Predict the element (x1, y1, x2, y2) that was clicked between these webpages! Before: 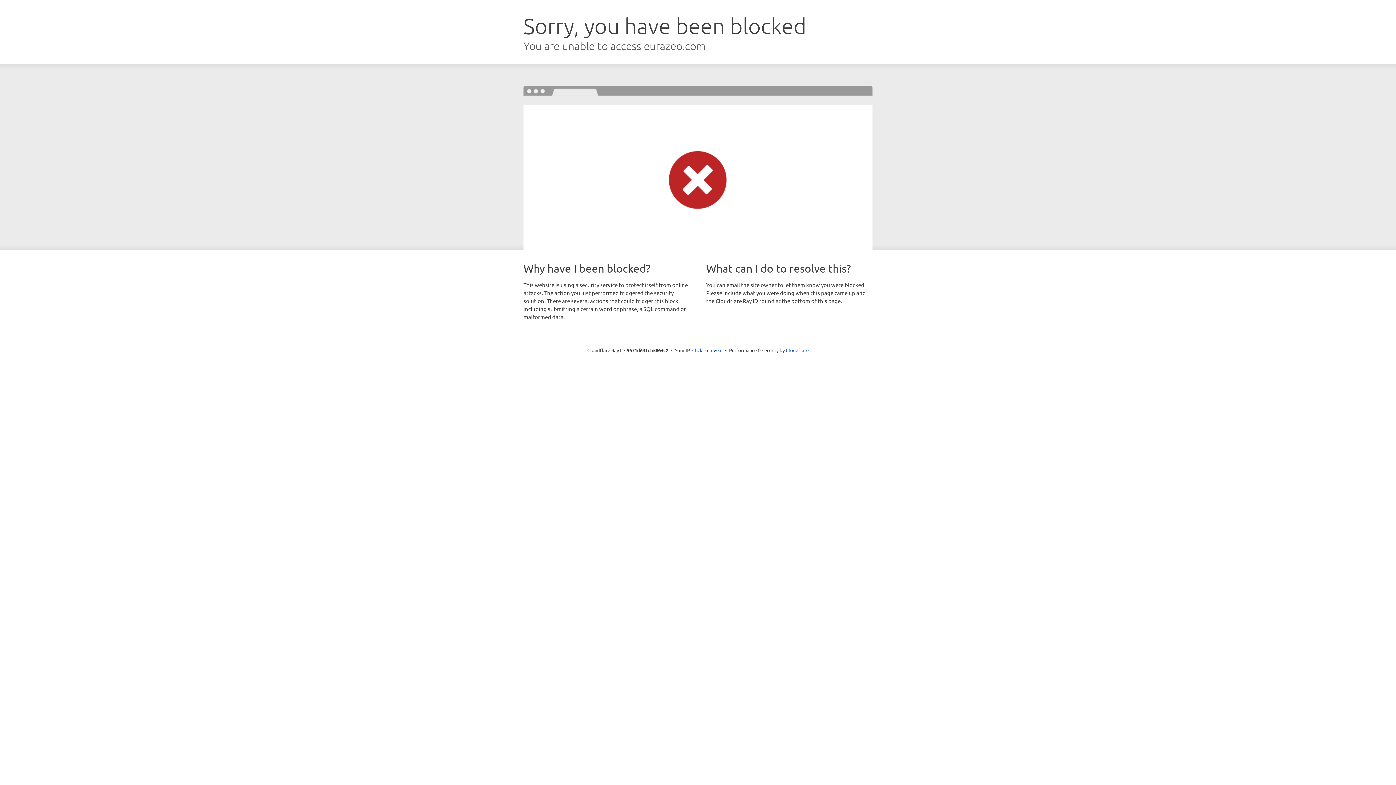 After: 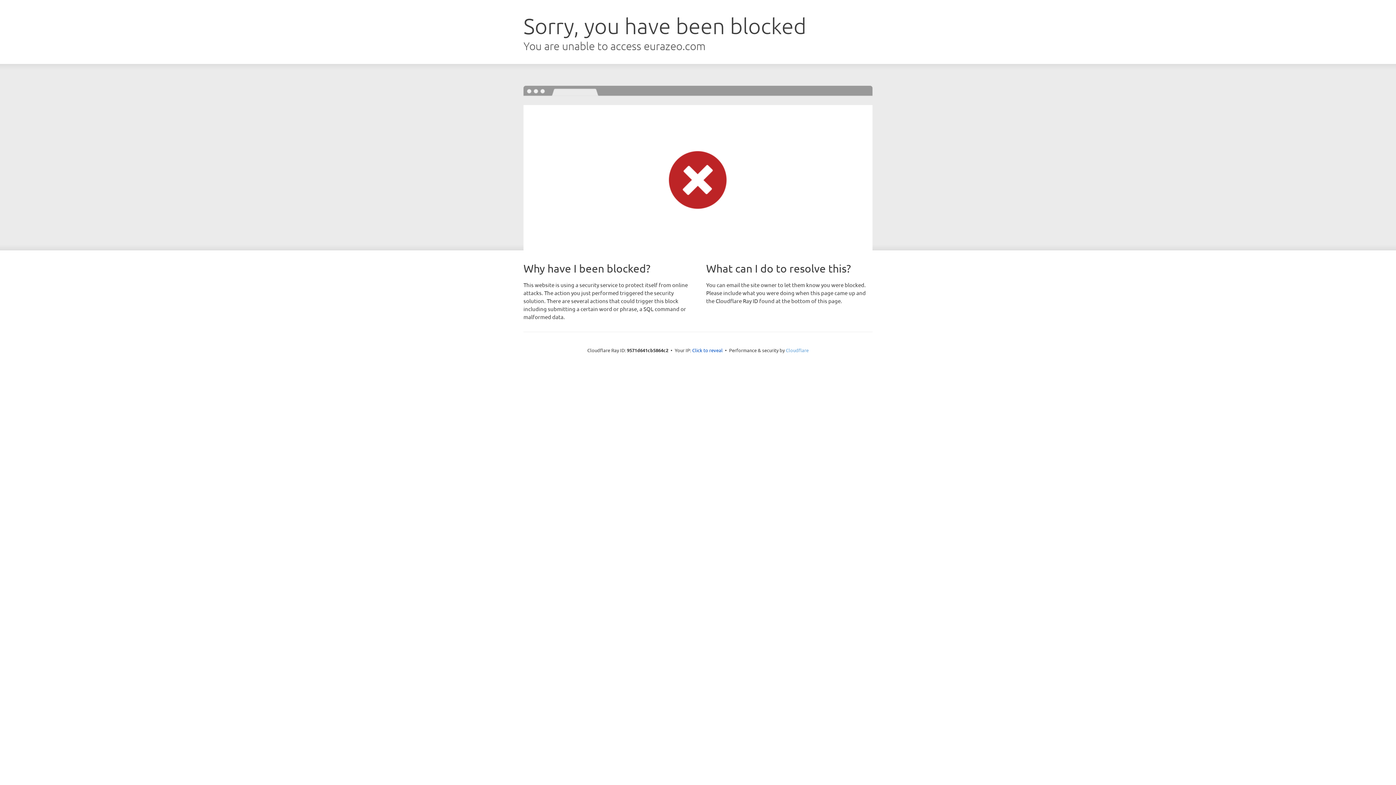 Action: bbox: (786, 347, 808, 353) label: Cloudflare